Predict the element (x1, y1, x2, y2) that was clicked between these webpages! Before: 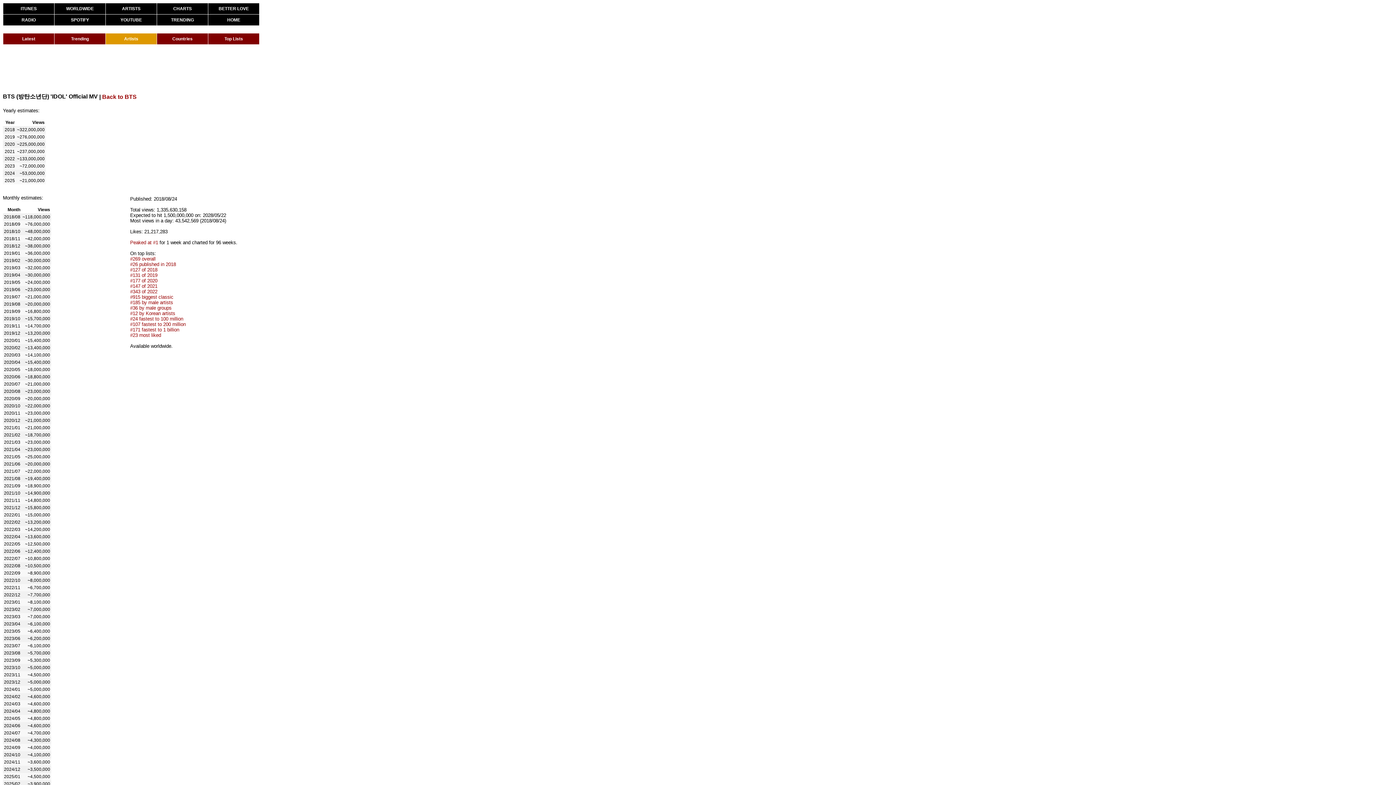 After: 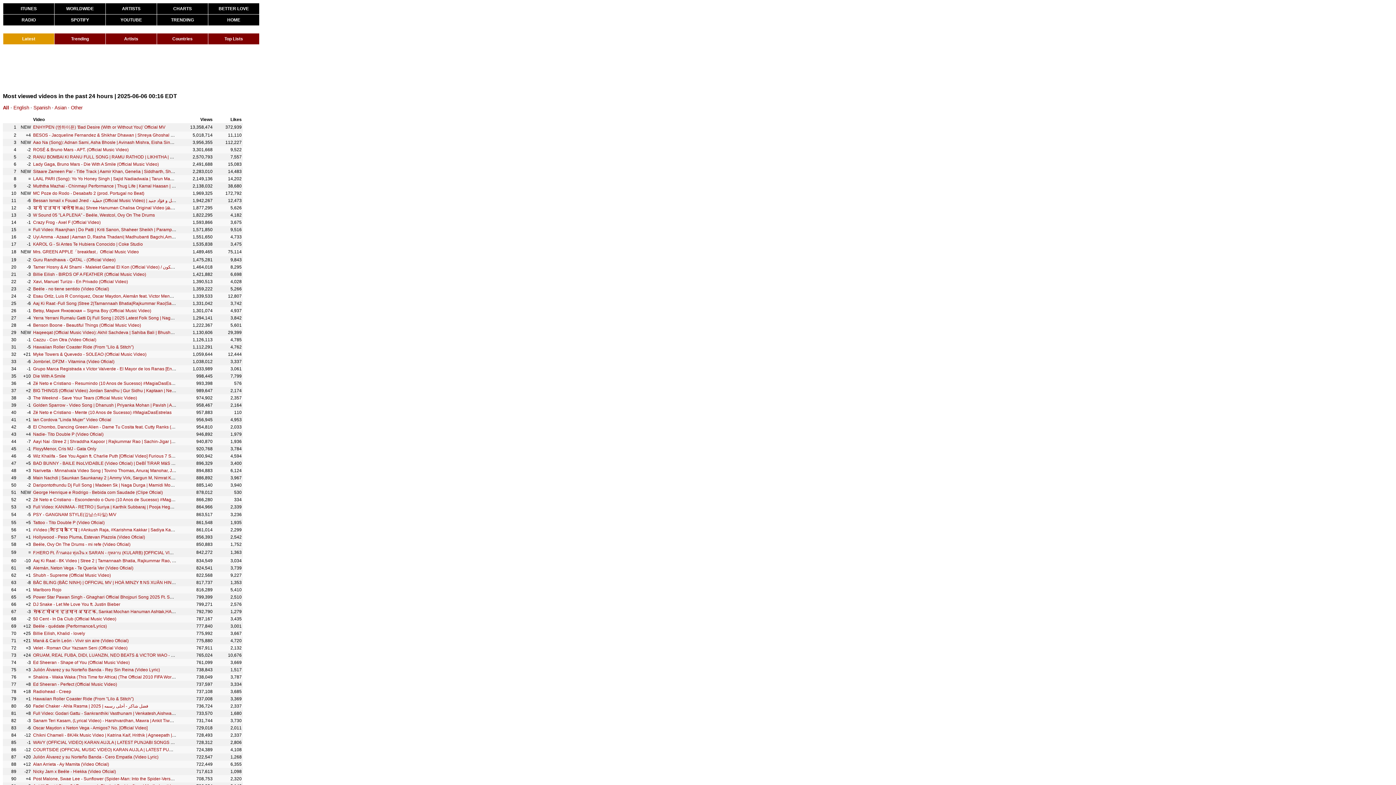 Action: label: YOUTUBE bbox: (105, 14, 156, 25)